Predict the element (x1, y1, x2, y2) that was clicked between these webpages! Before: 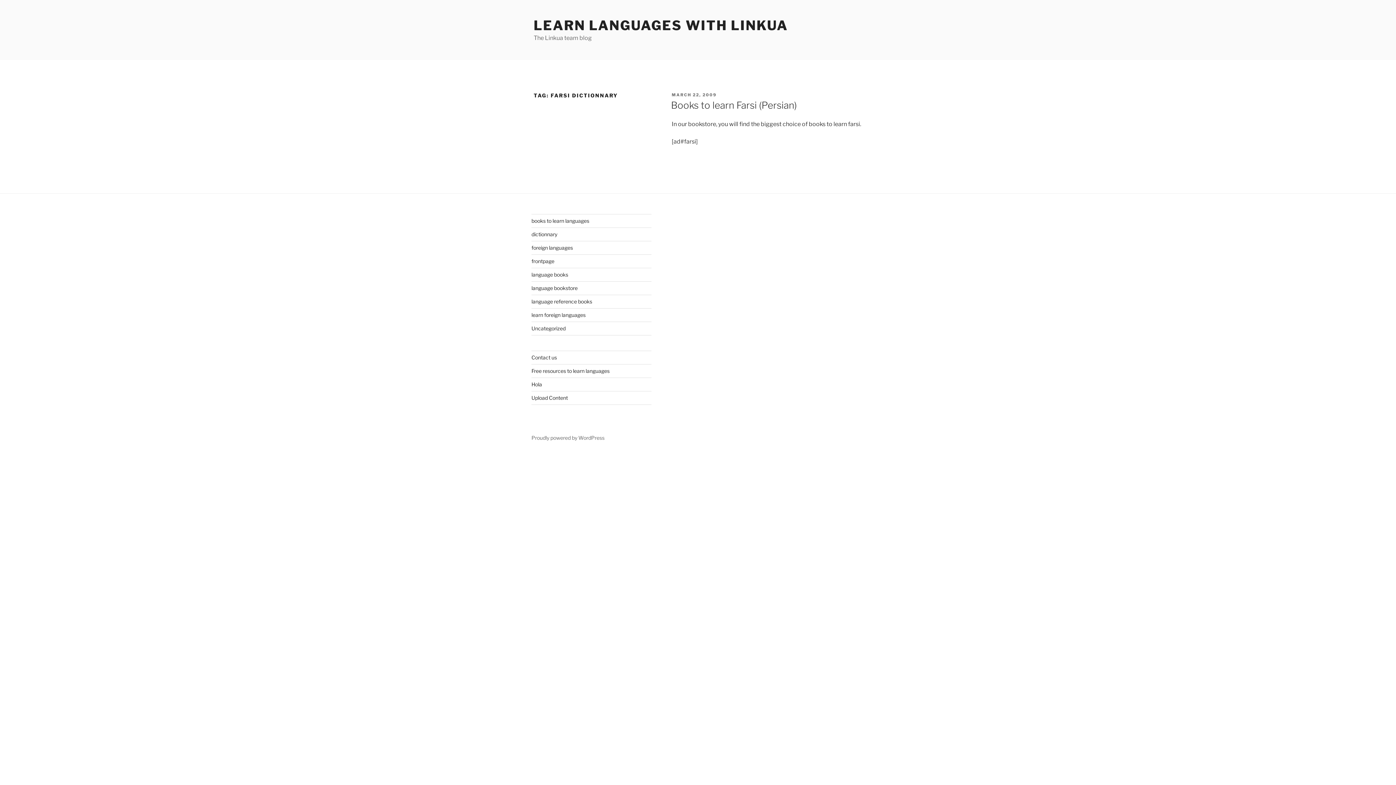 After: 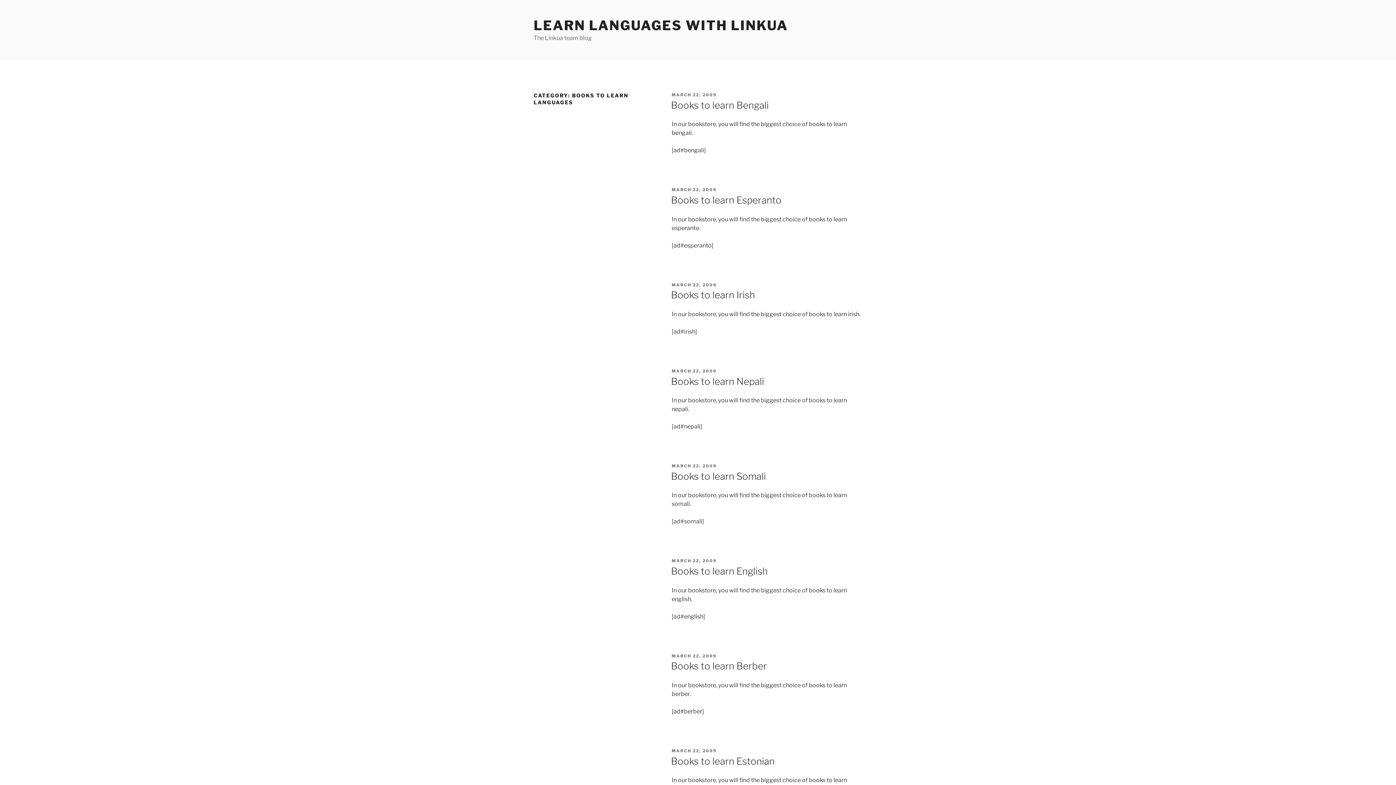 Action: label: books to learn languages bbox: (531, 217, 589, 224)